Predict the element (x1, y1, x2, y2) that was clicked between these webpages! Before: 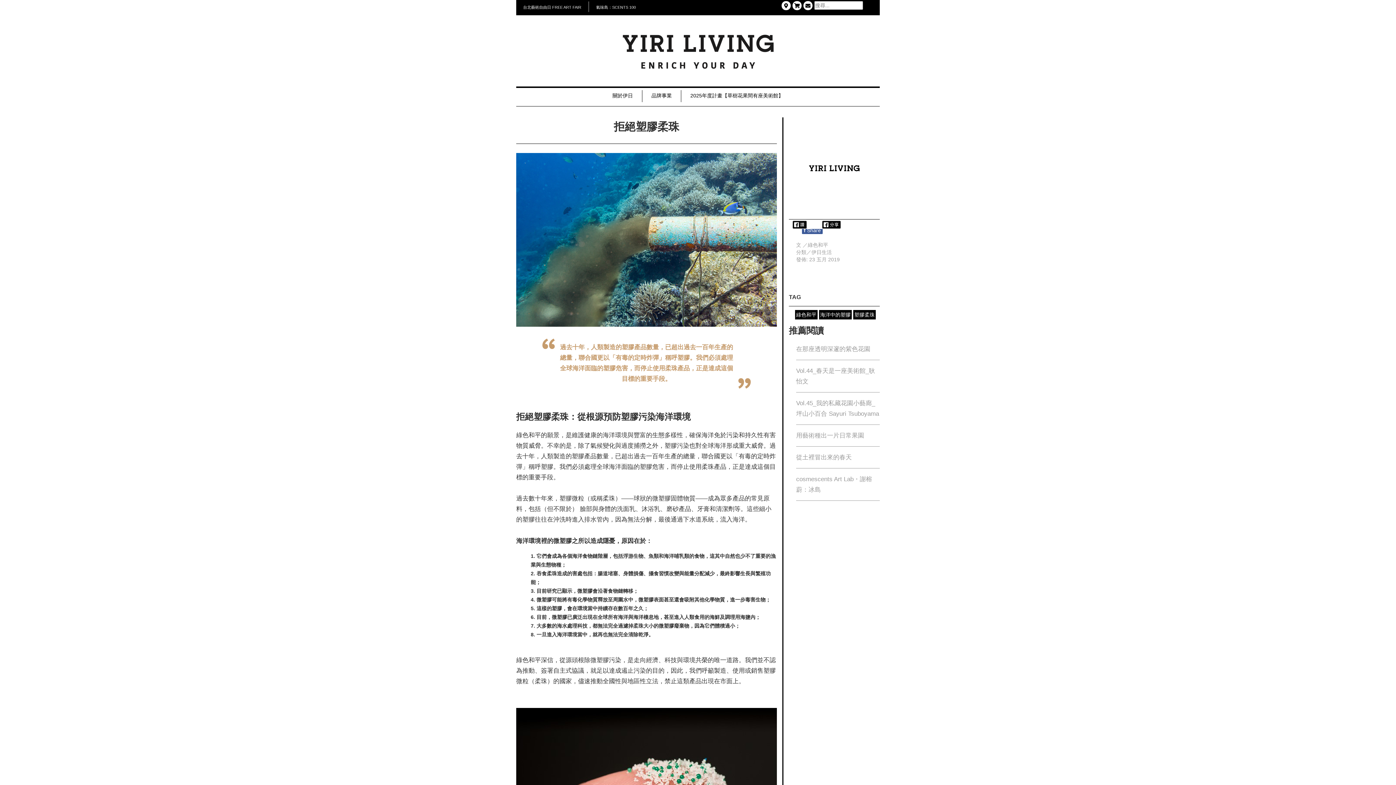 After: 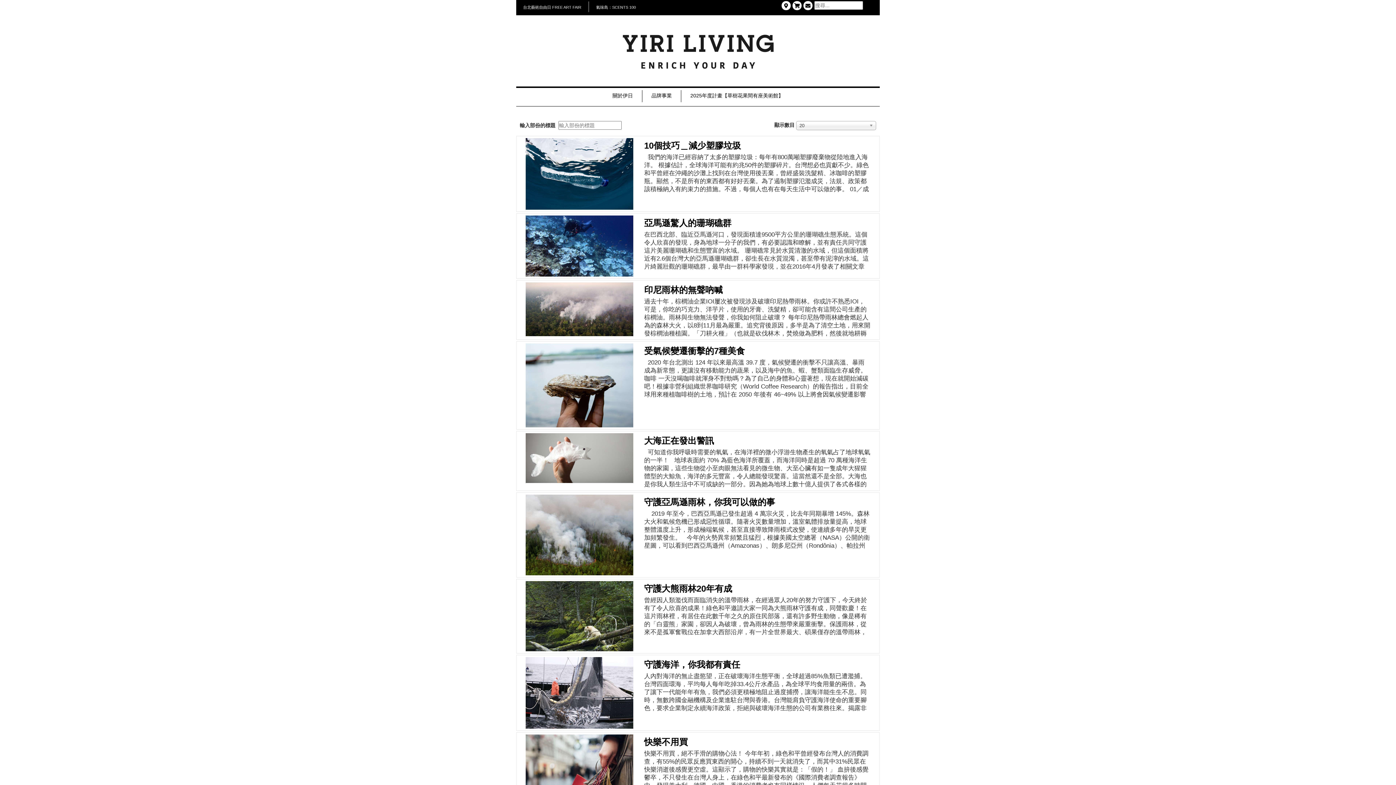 Action: bbox: (796, 311, 816, 317) label: 綠色和平